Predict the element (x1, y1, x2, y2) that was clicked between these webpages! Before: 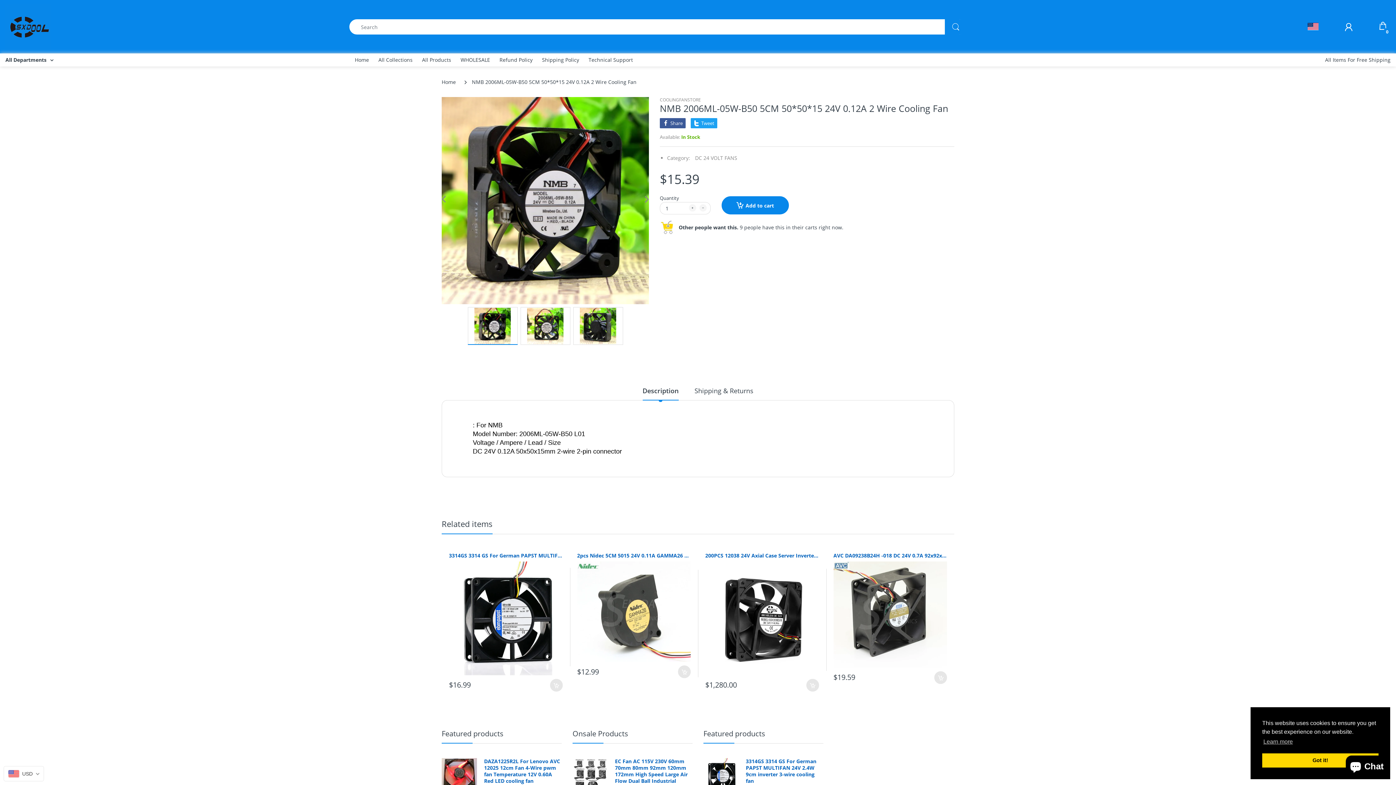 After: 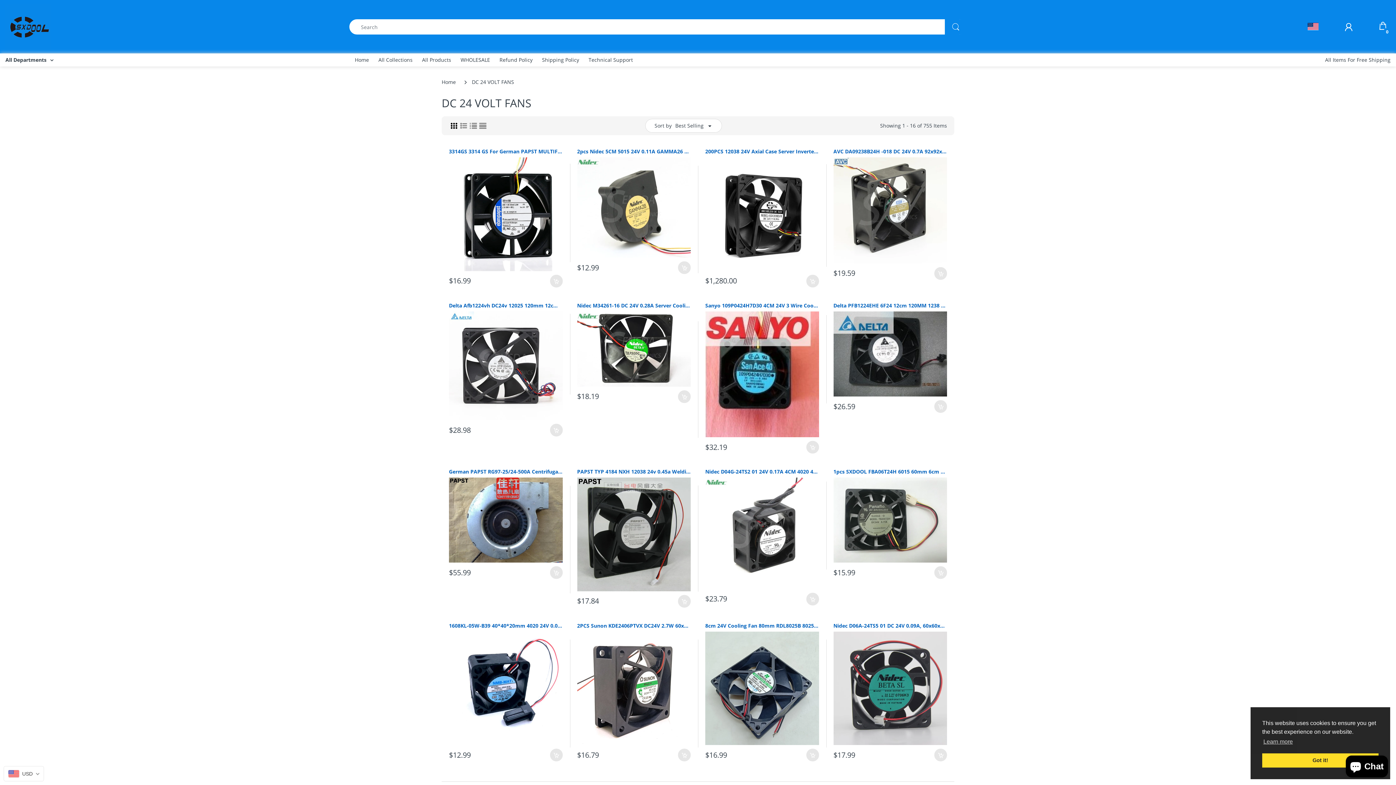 Action: label: DC 24 VOLT FANS bbox: (695, 154, 737, 161)